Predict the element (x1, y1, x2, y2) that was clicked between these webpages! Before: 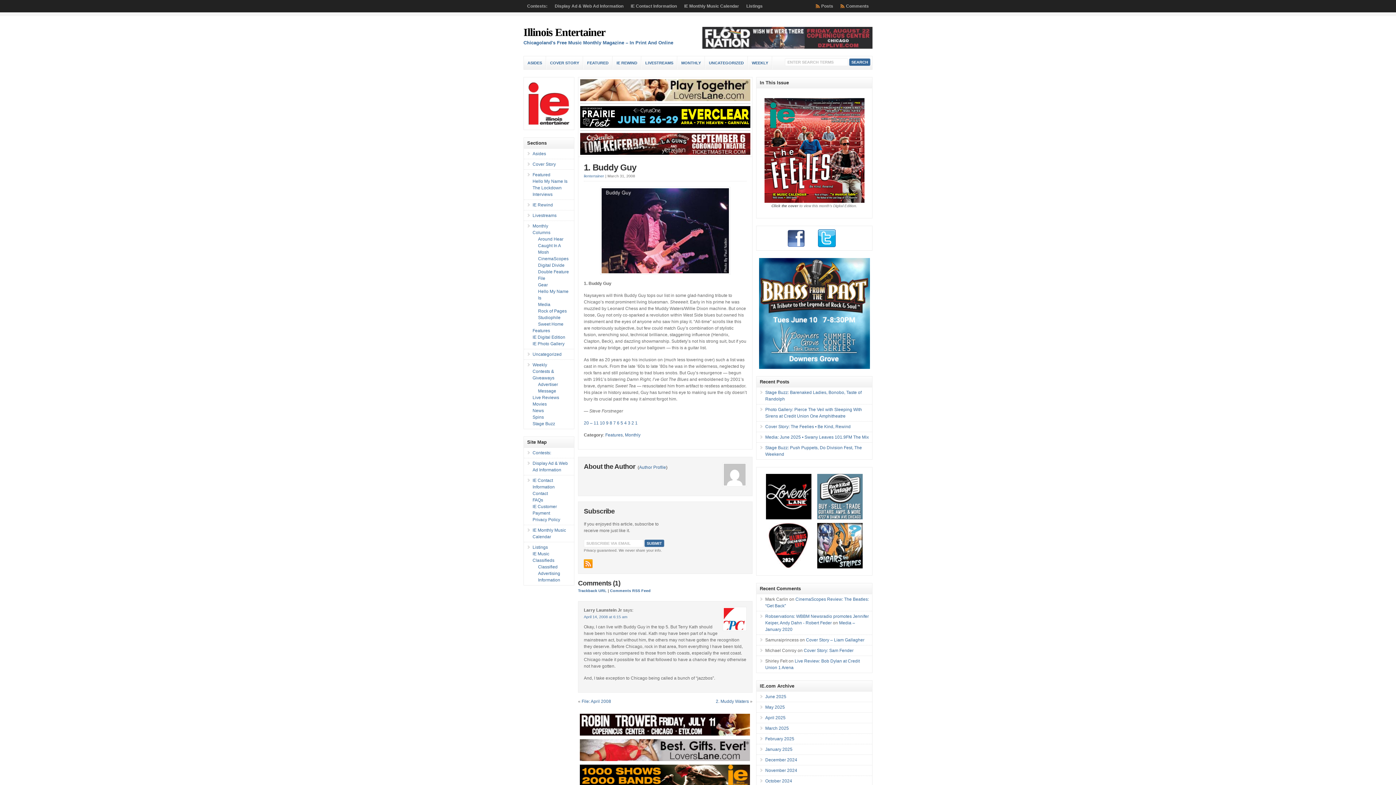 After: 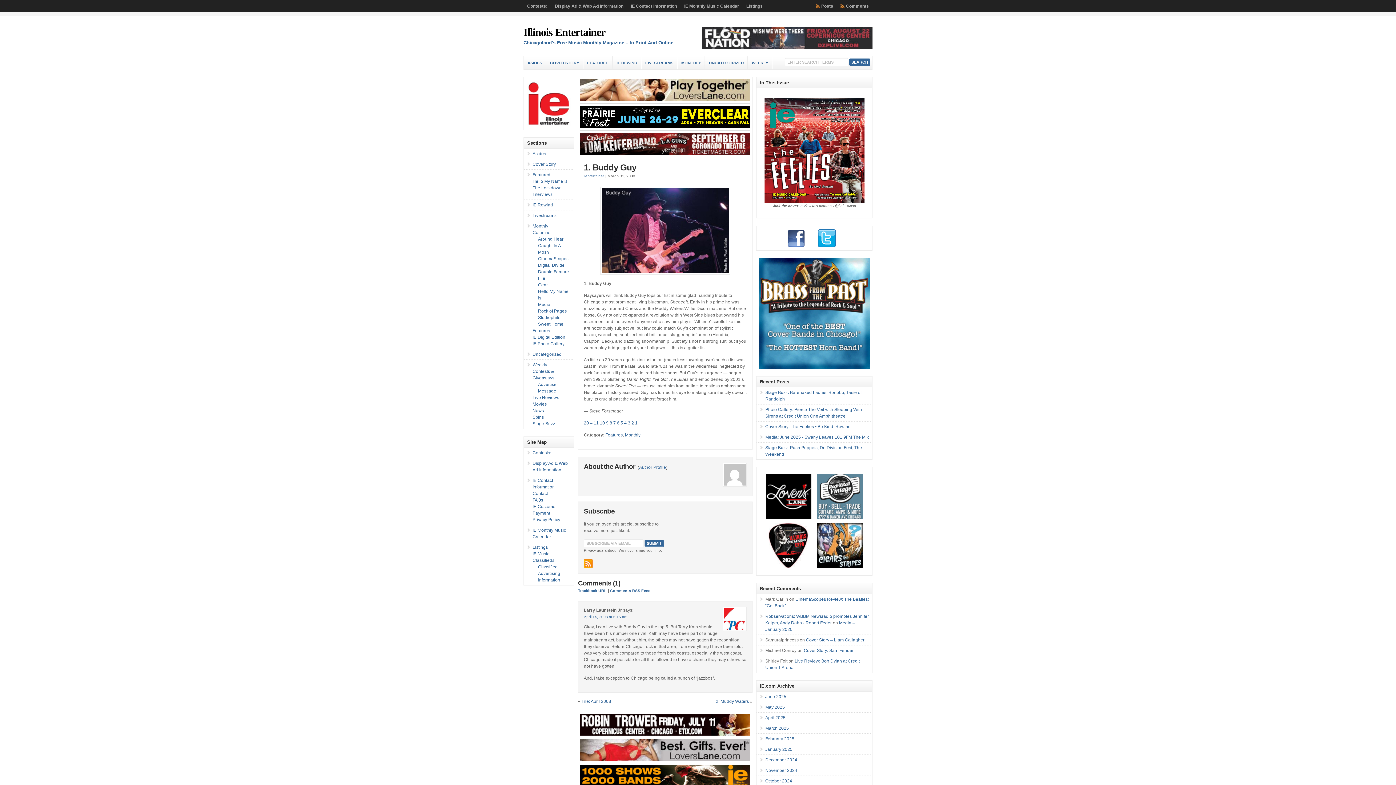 Action: bbox: (578, 588, 606, 593) label: Trackback URL